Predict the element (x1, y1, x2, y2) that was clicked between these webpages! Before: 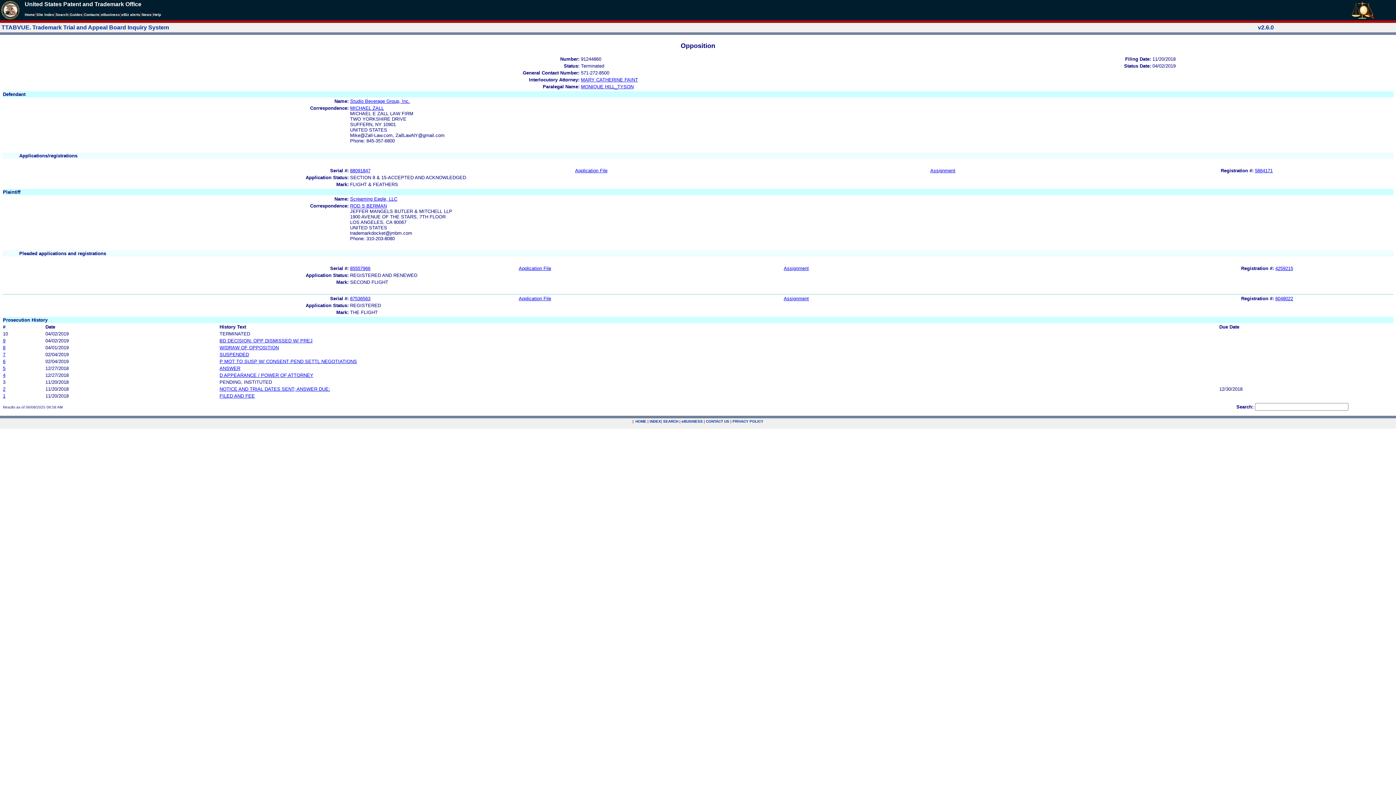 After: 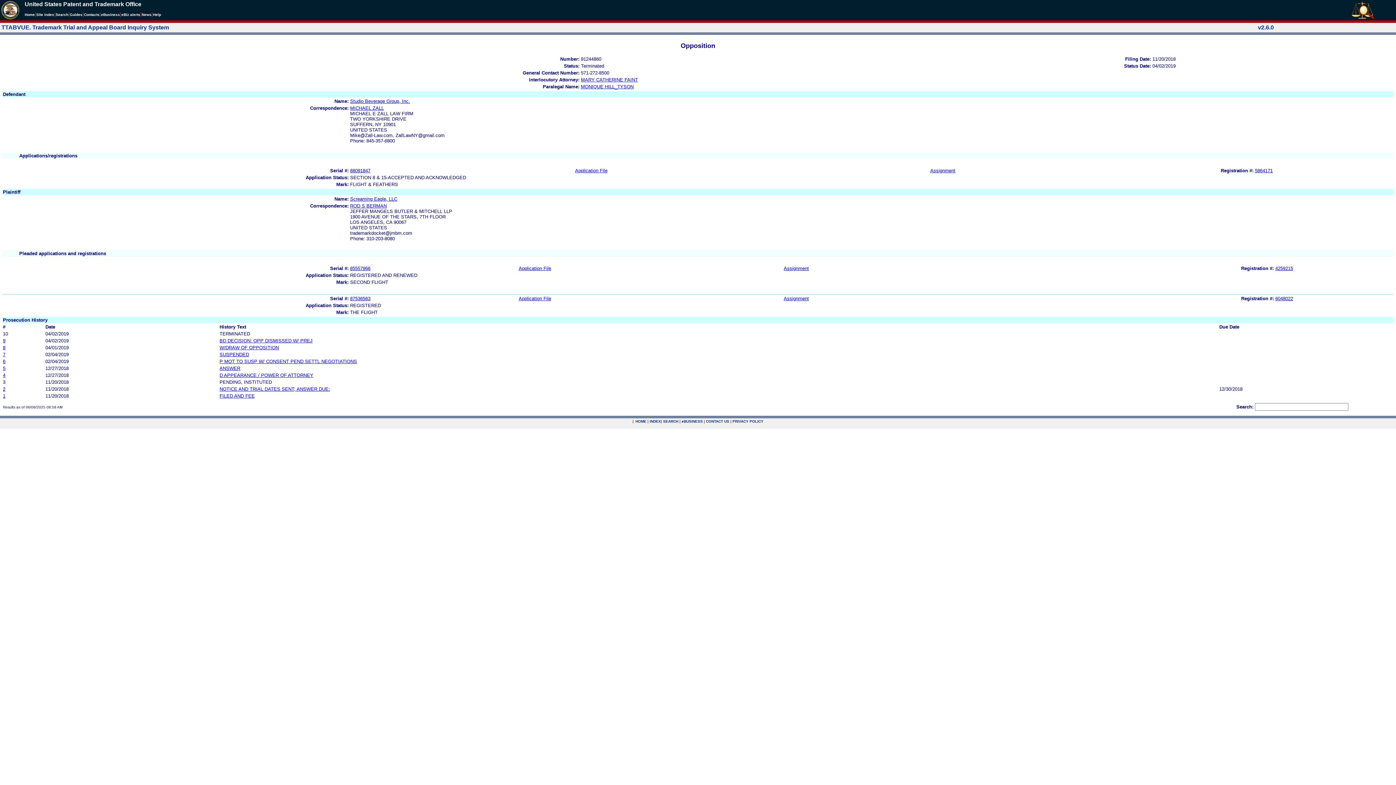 Action: label: MARY CATHERINE FAINT bbox: (581, 77, 638, 82)